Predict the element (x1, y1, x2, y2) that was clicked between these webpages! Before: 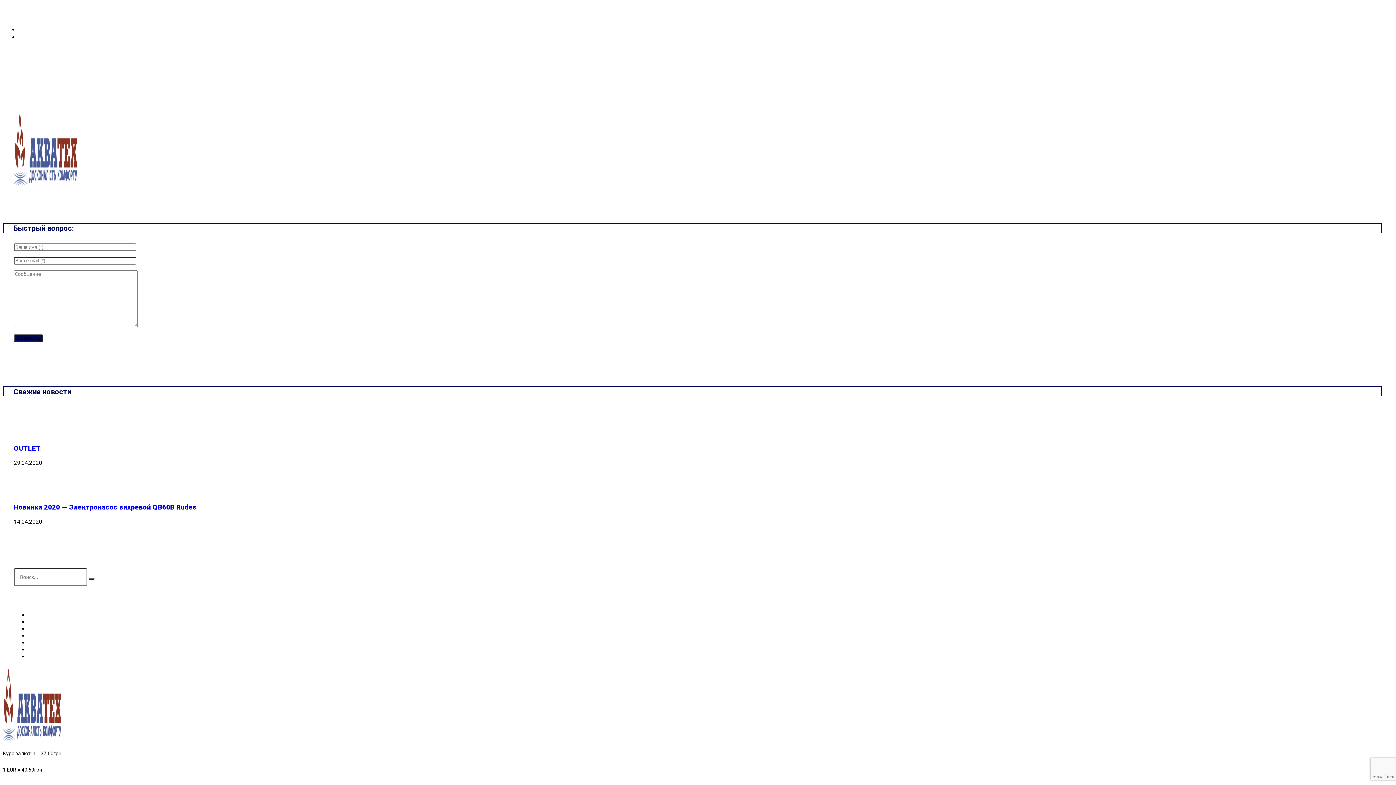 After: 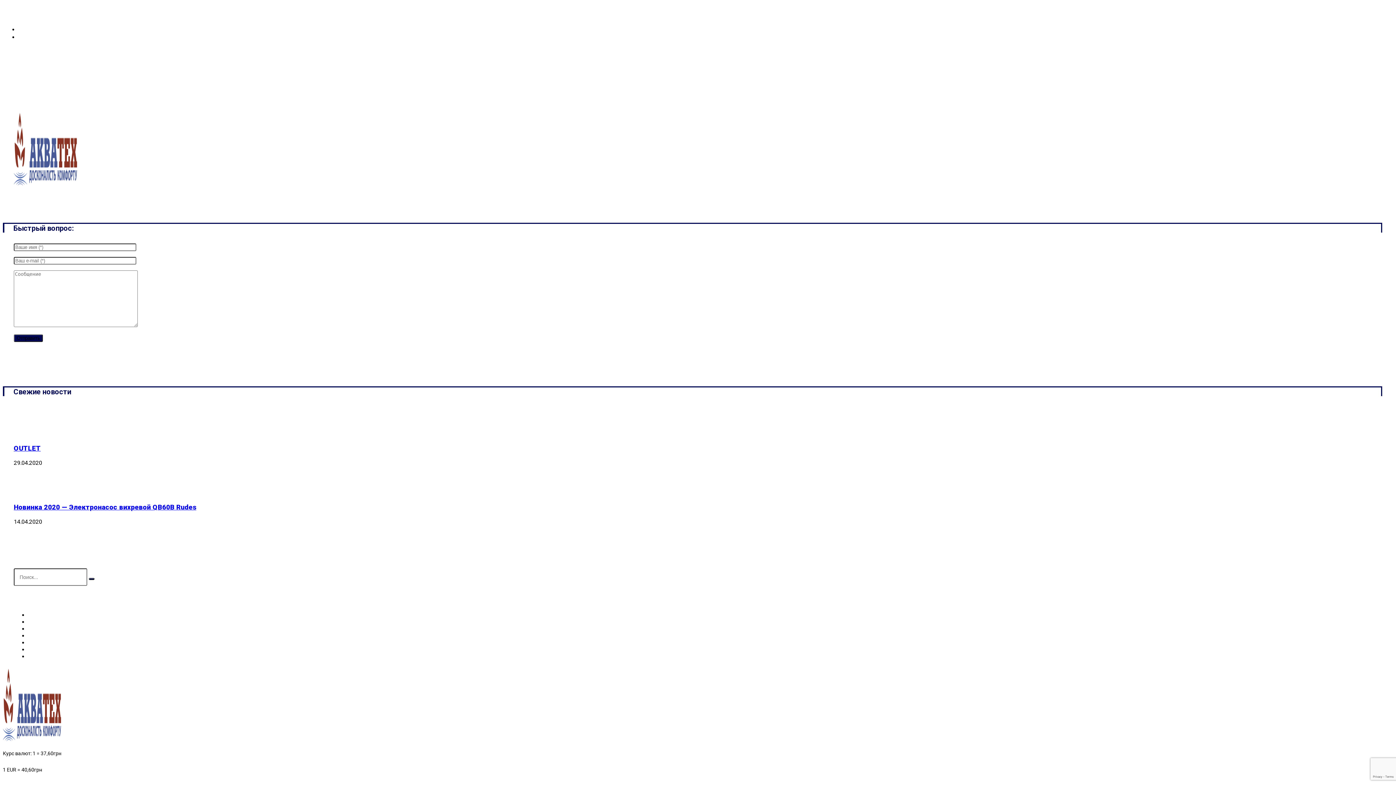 Action: label: RU bbox: (22, 33, 30, 40)